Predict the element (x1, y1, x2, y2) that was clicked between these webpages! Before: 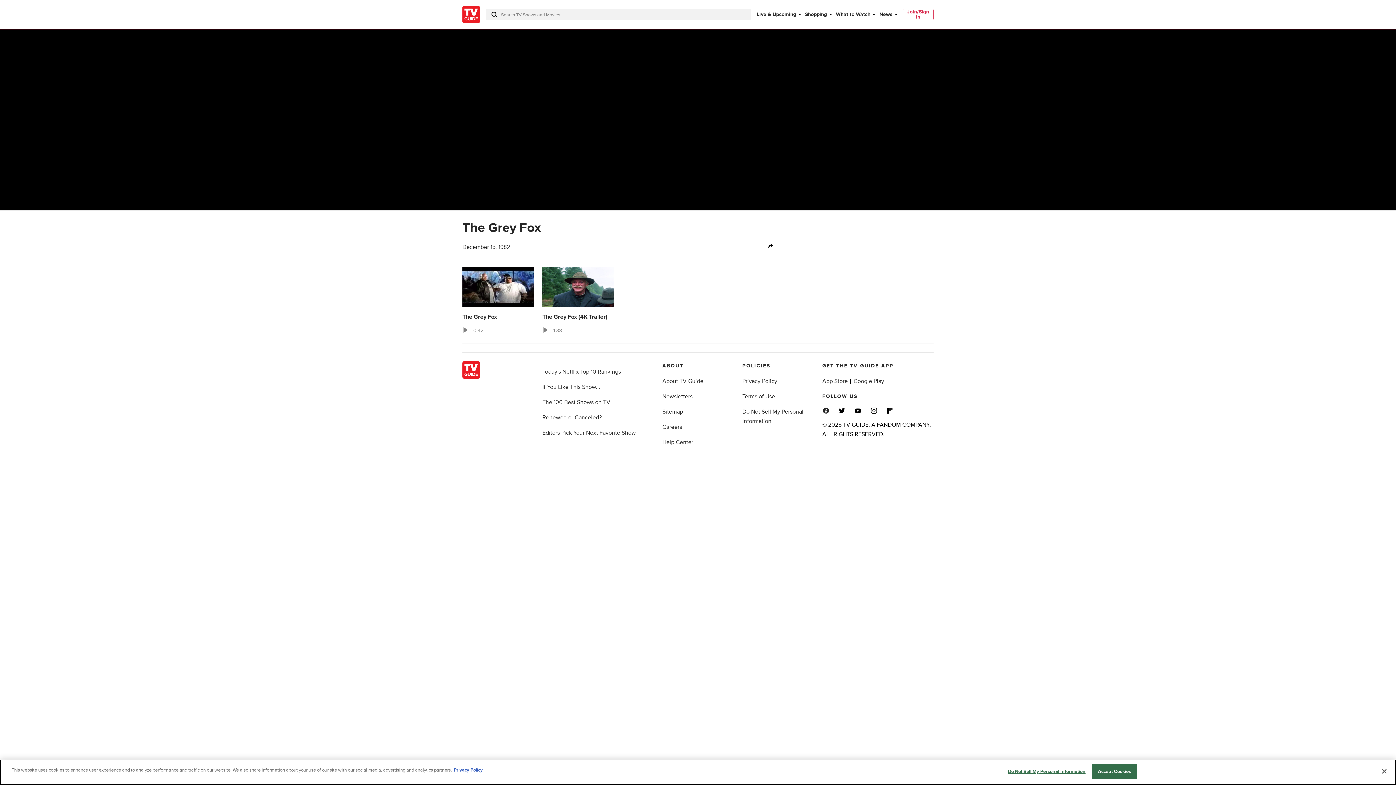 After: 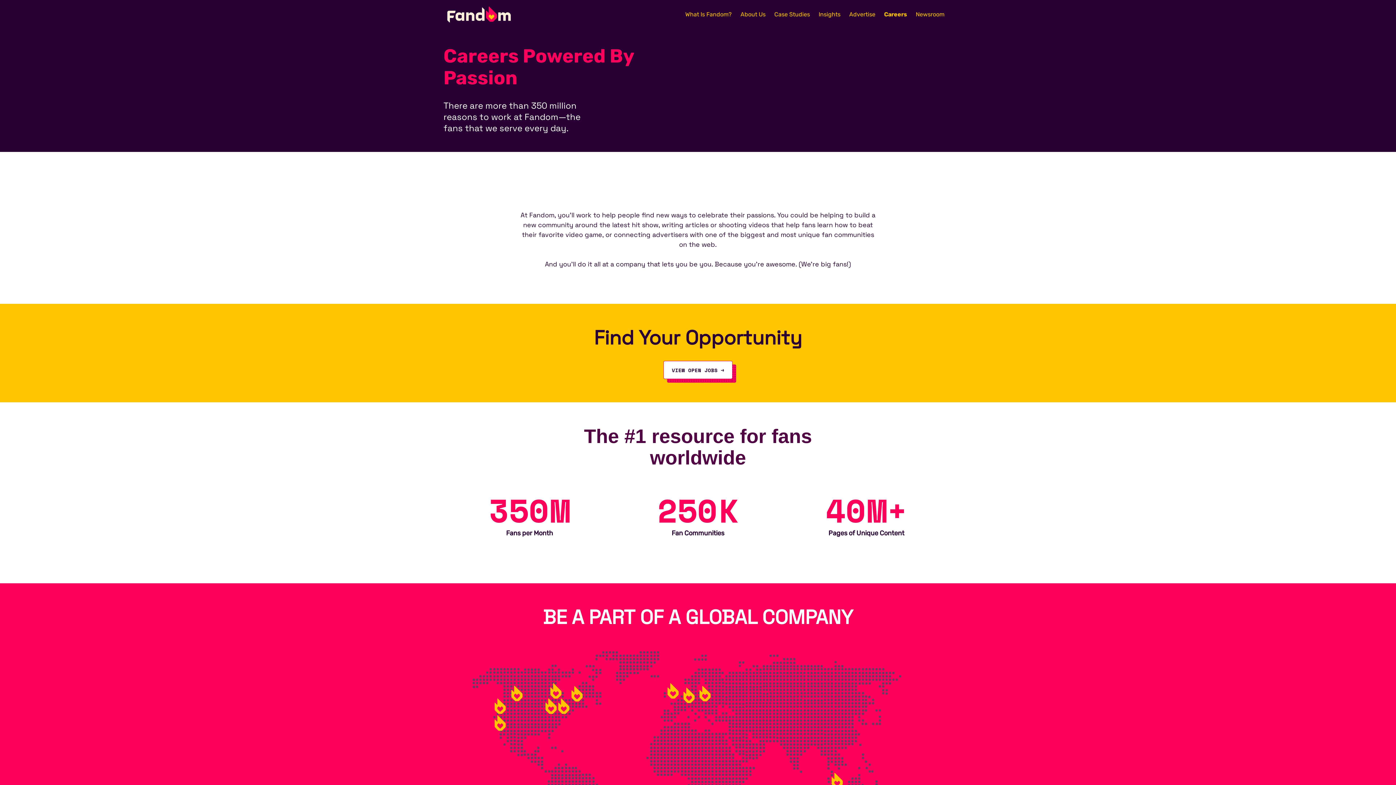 Action: bbox: (662, 423, 682, 430) label: Careers